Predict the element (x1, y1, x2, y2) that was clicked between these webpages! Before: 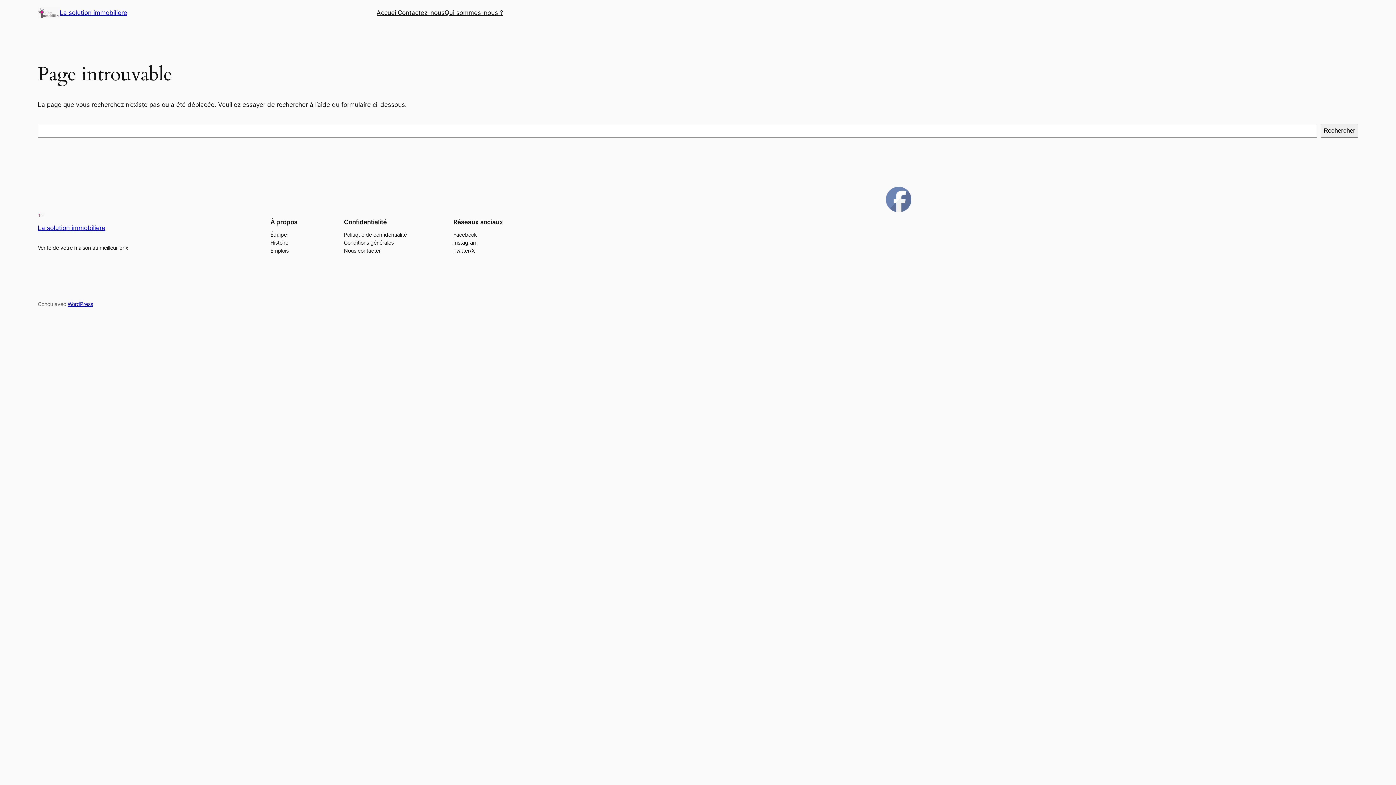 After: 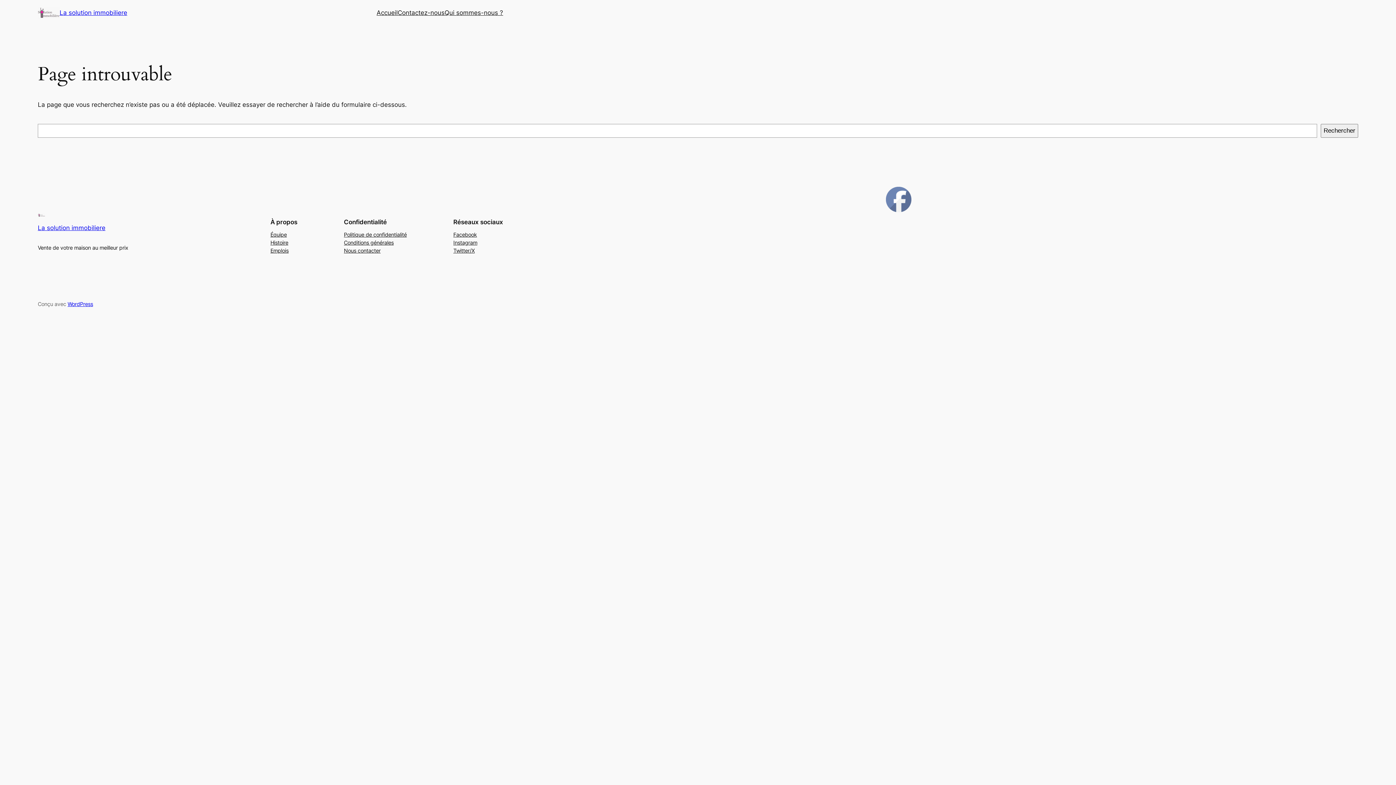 Action: label: Équipe bbox: (270, 230, 286, 238)